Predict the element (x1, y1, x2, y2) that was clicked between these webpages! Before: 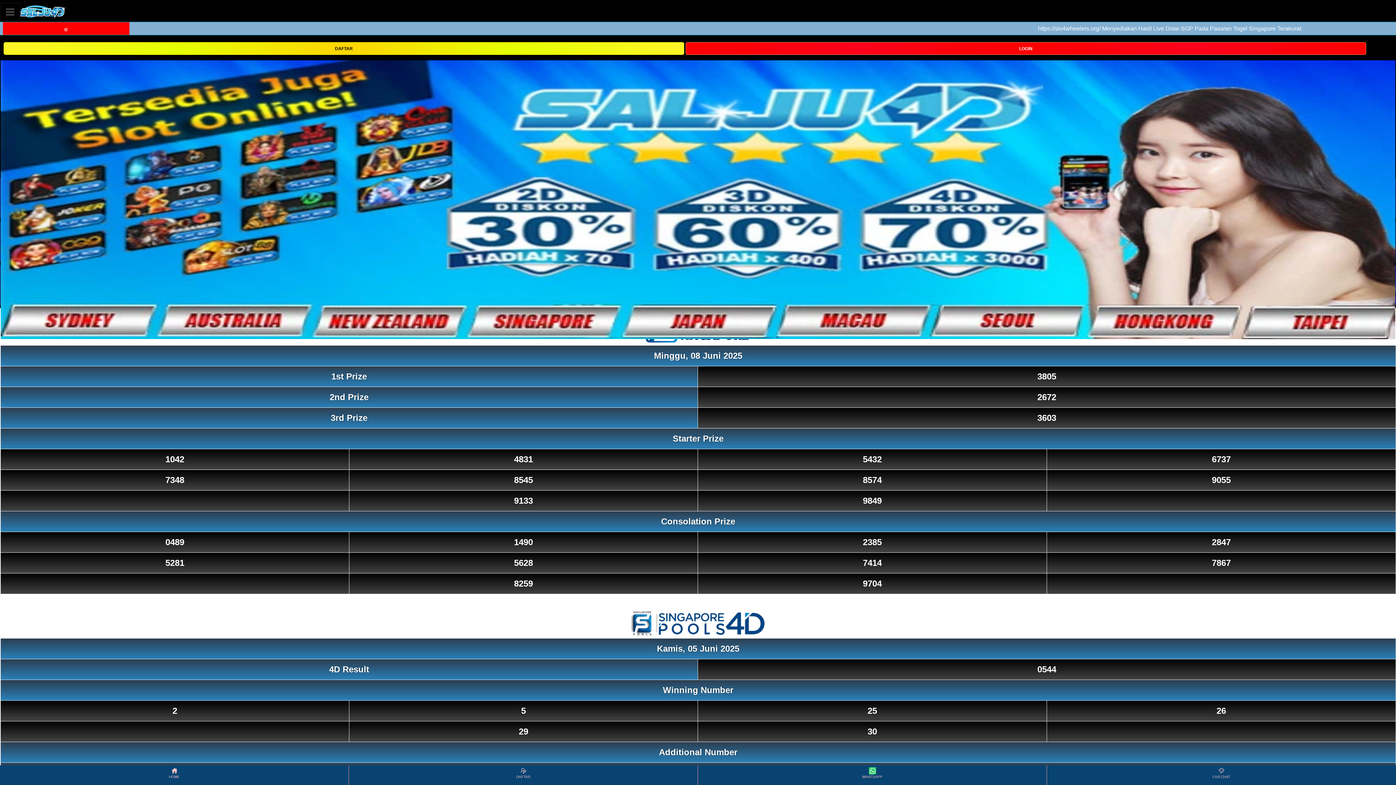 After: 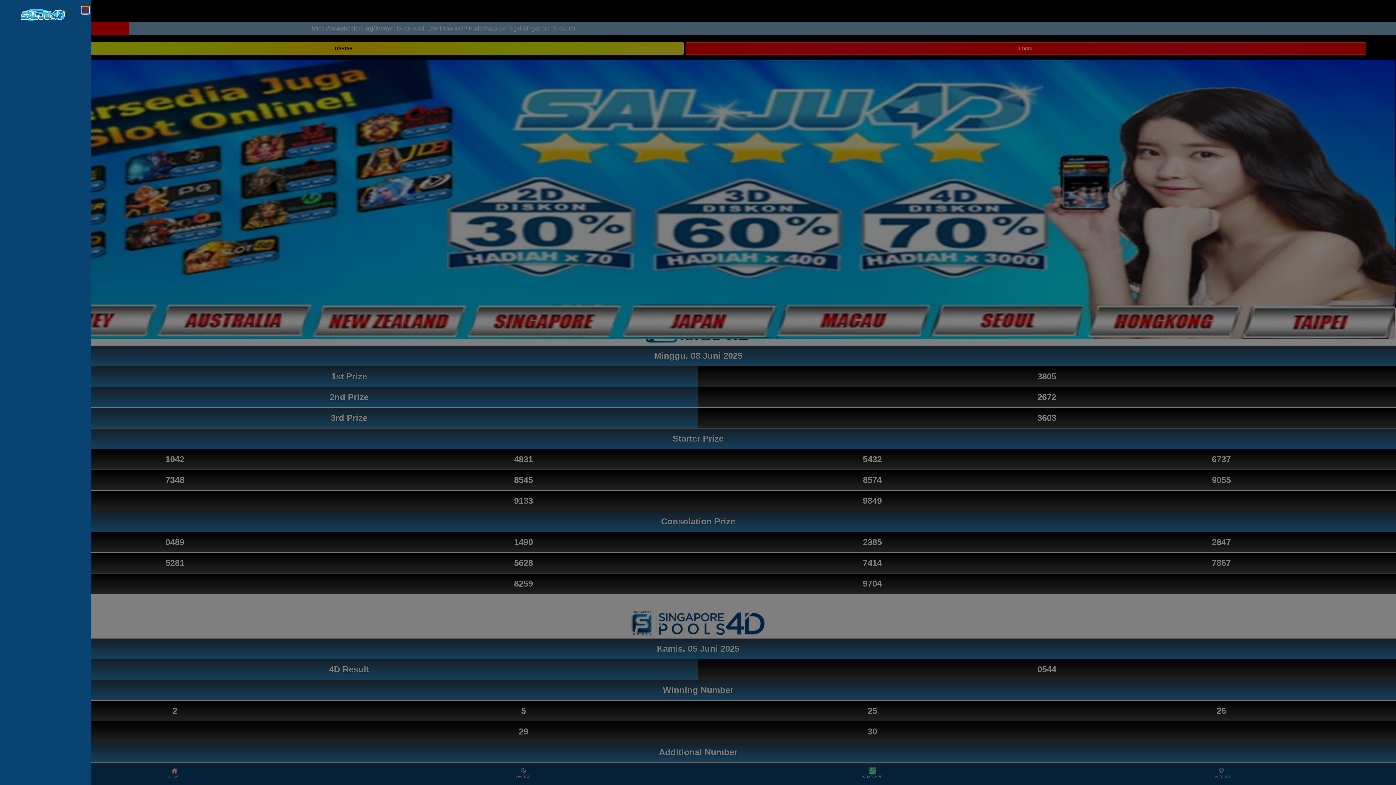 Action: label: Toggle navigation bbox: (0, 2, 20, 20)